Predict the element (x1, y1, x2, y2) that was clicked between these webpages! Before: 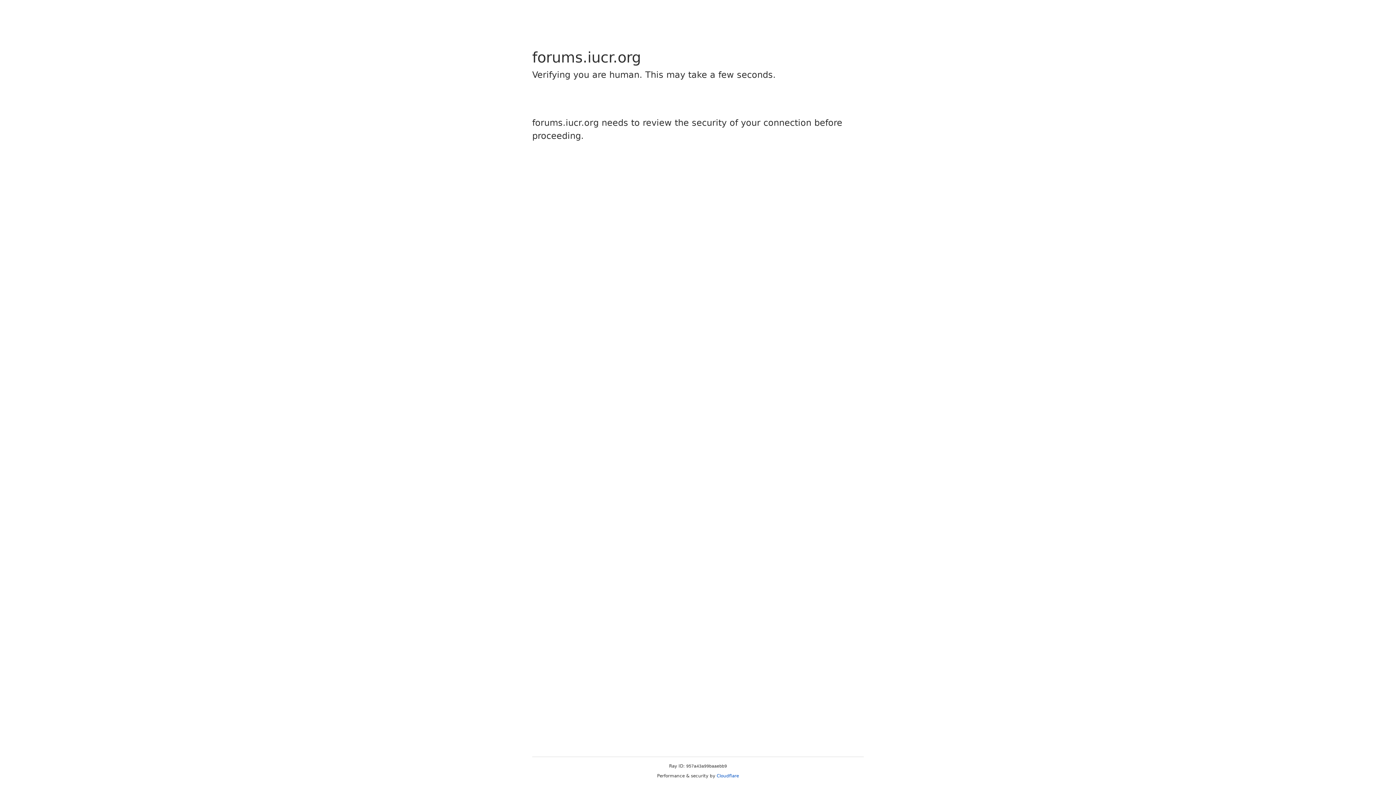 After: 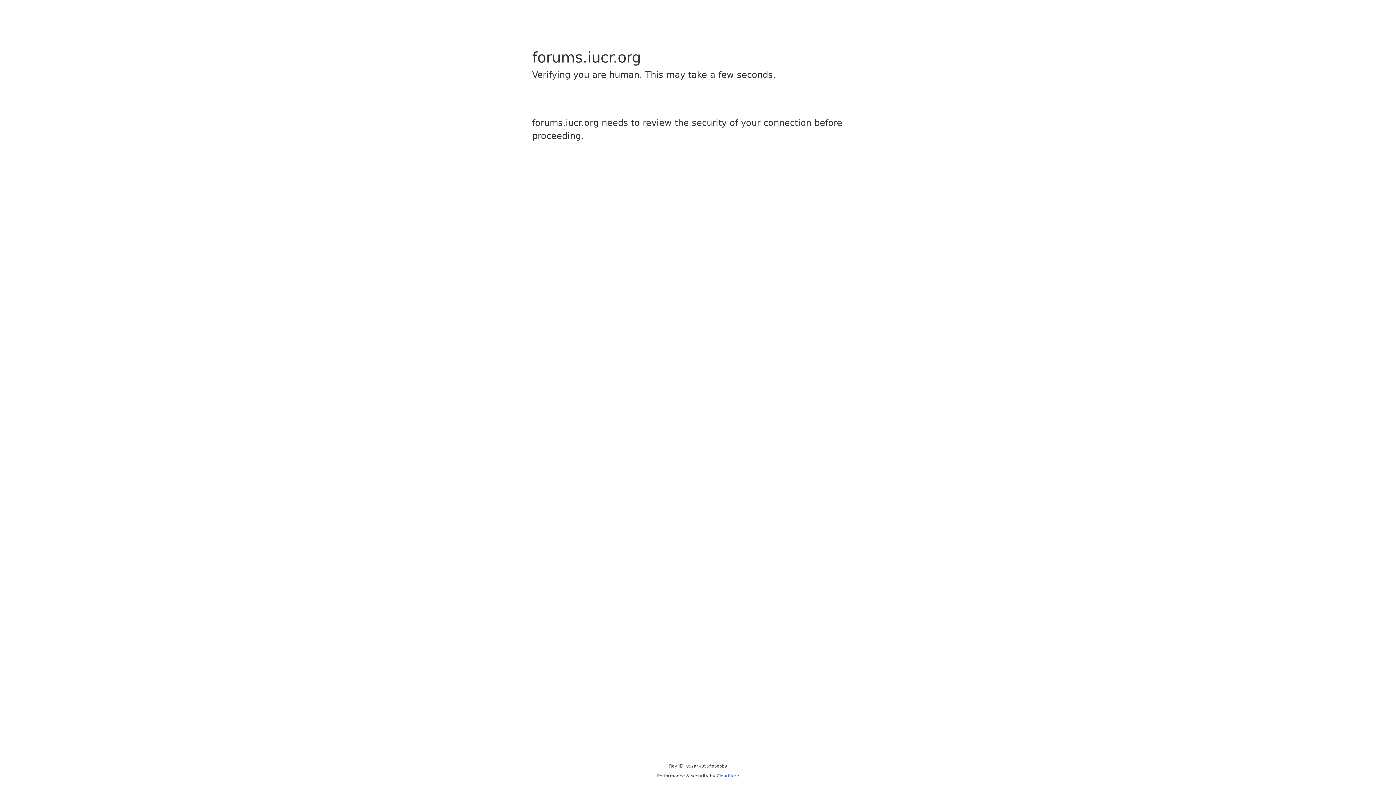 Action: bbox: (716, 773, 739, 778) label: Cloudflare